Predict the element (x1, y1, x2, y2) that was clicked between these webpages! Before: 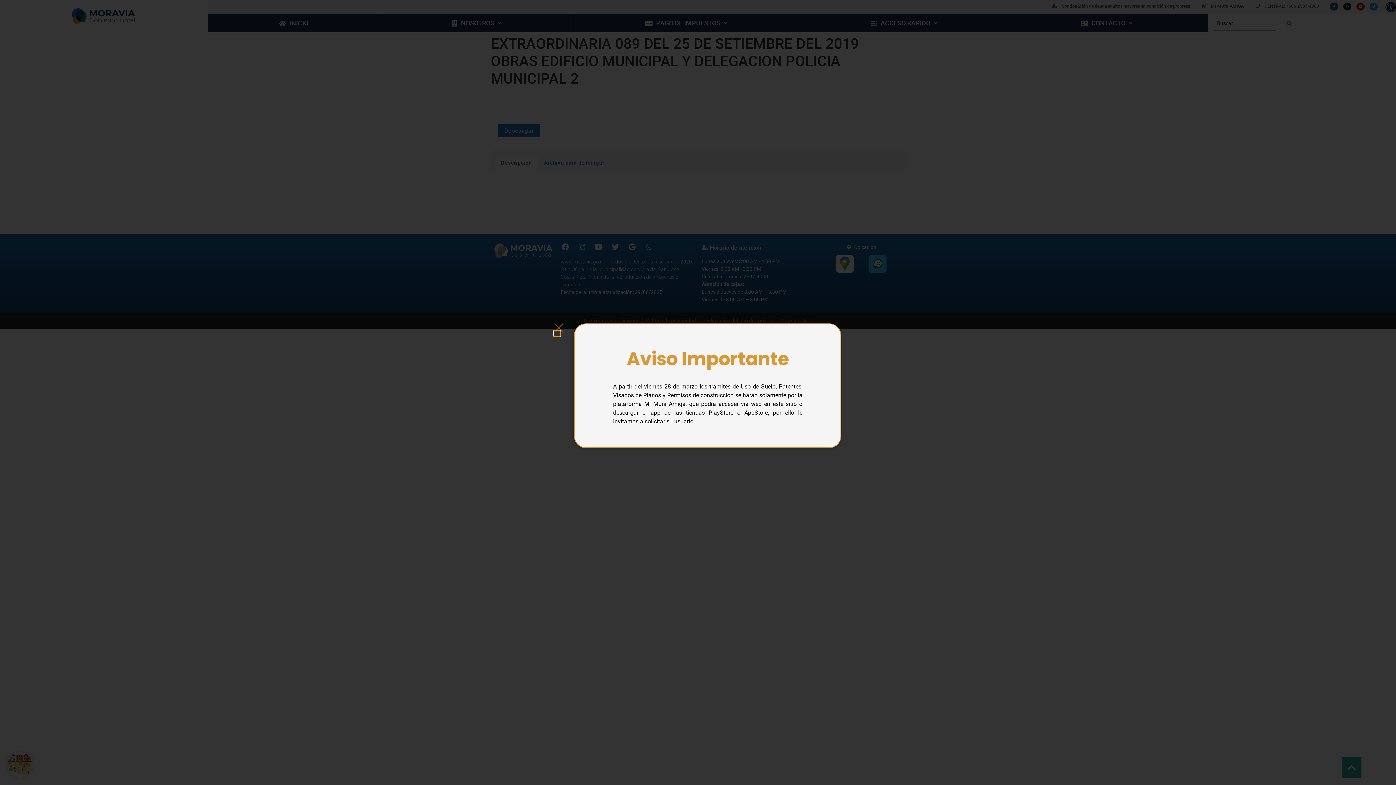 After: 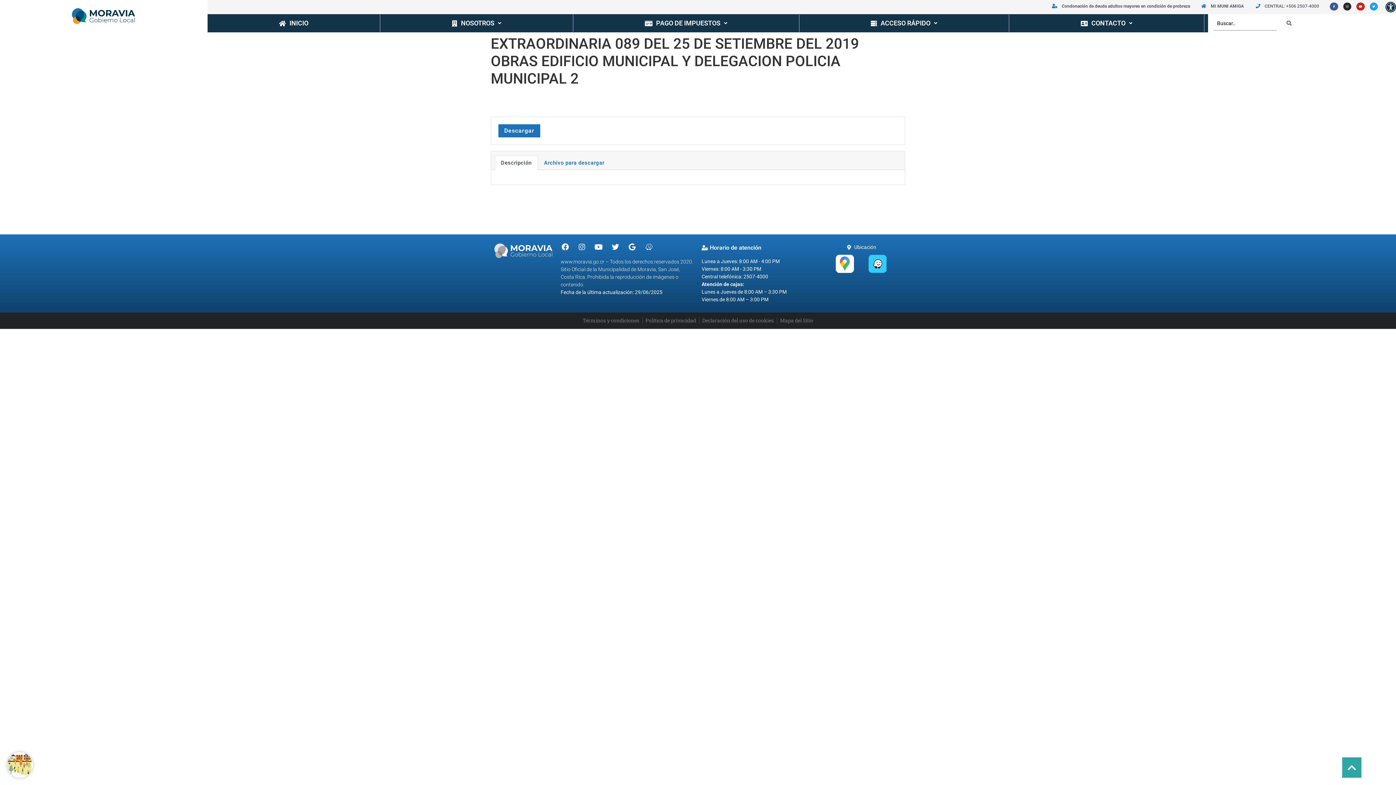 Action: label: Close bbox: (554, 330, 560, 336)